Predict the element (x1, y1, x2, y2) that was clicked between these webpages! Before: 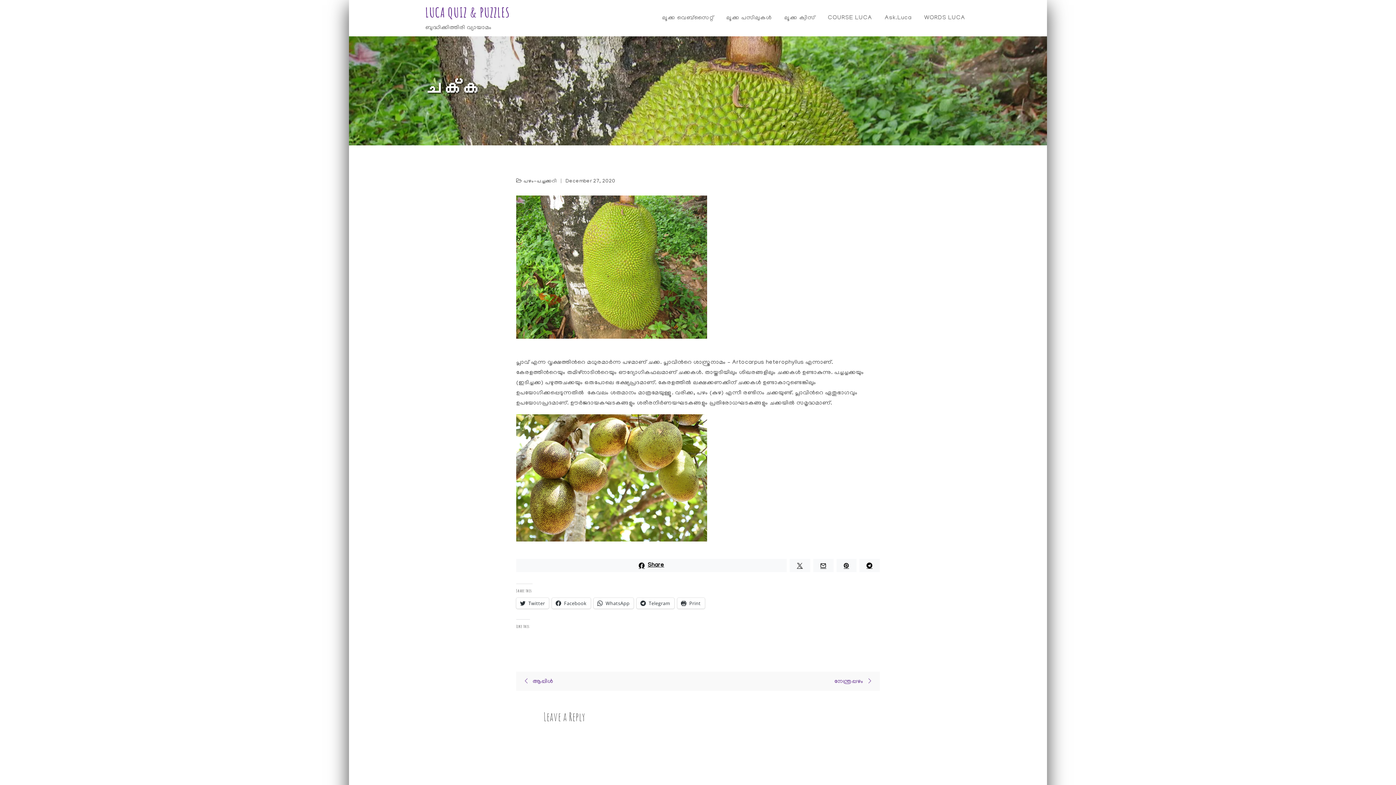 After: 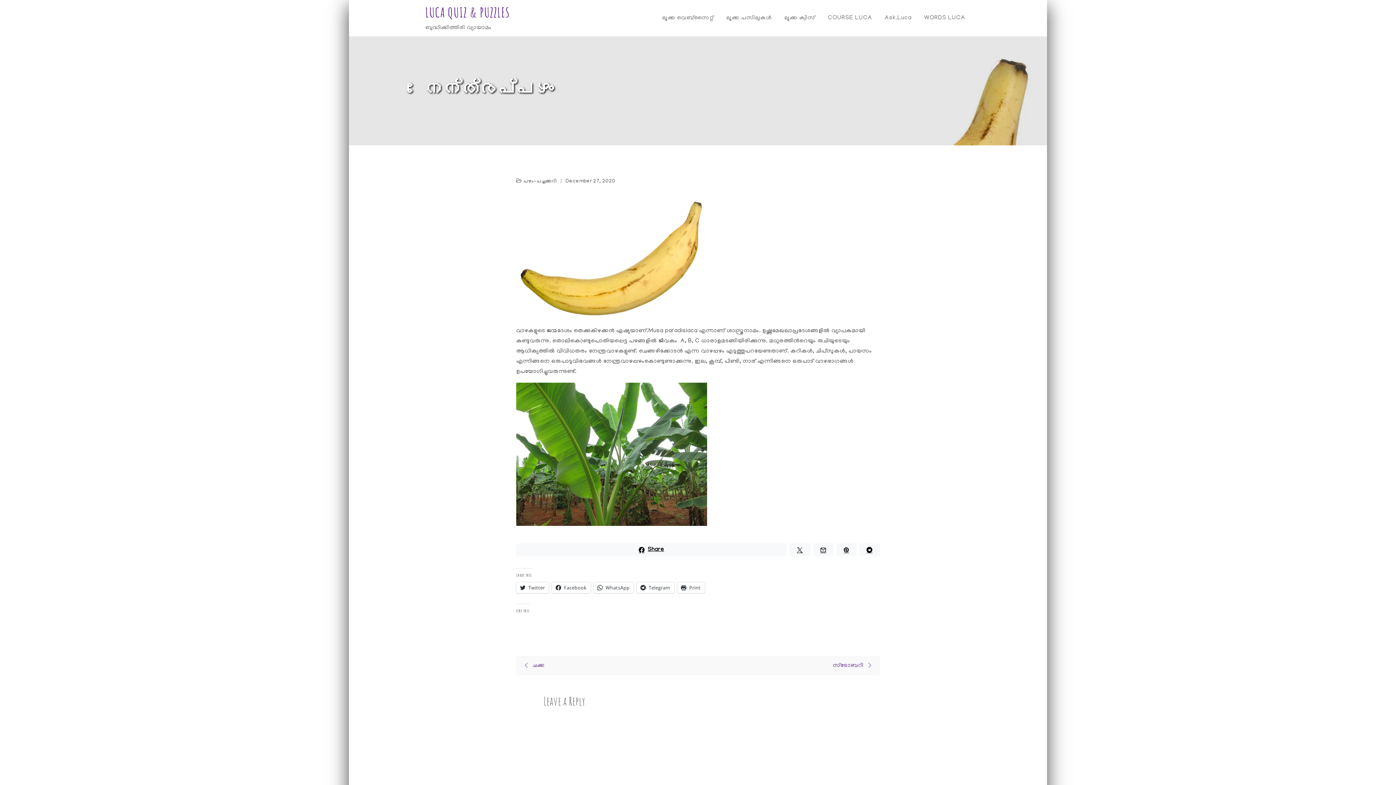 Action: bbox: (834, 678, 876, 685) label: നേന്ത്രപ്പഴം